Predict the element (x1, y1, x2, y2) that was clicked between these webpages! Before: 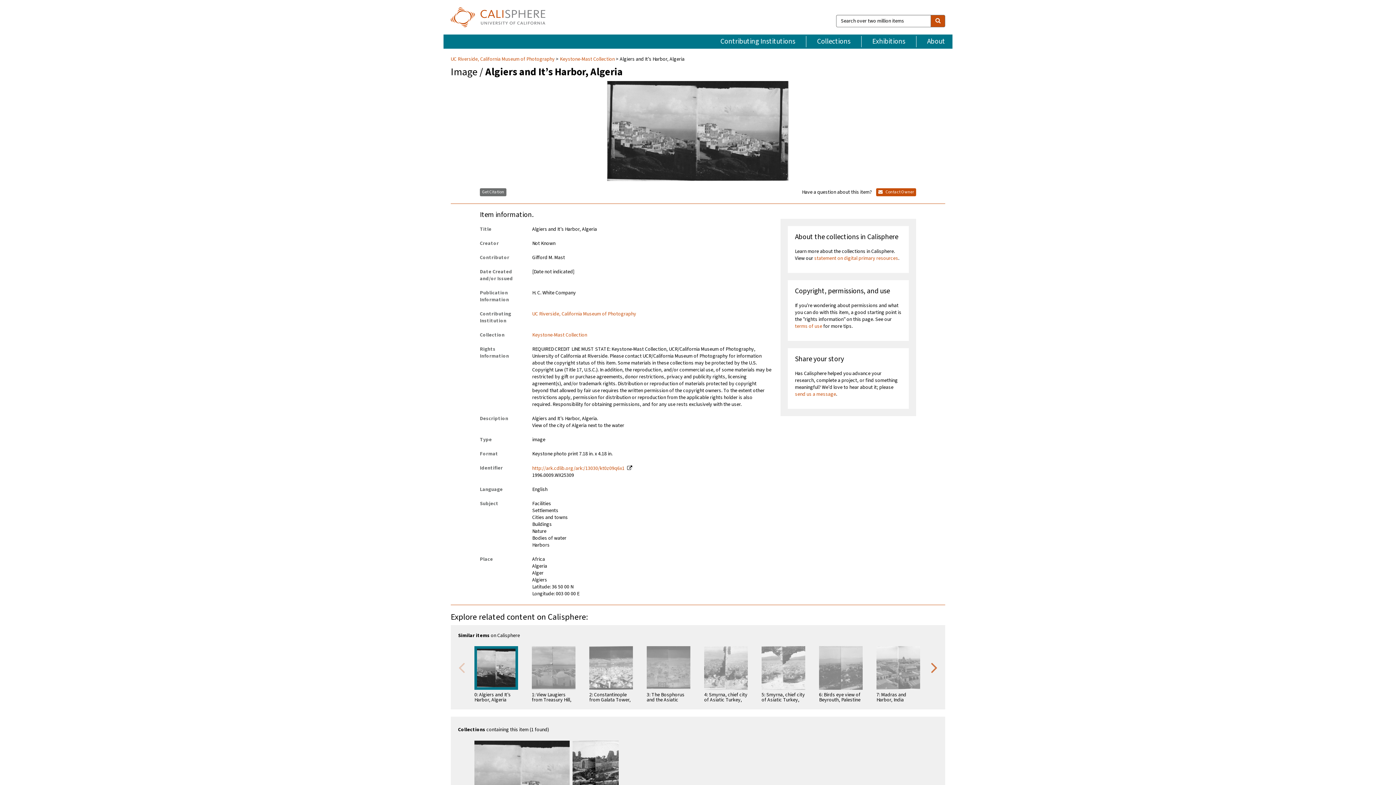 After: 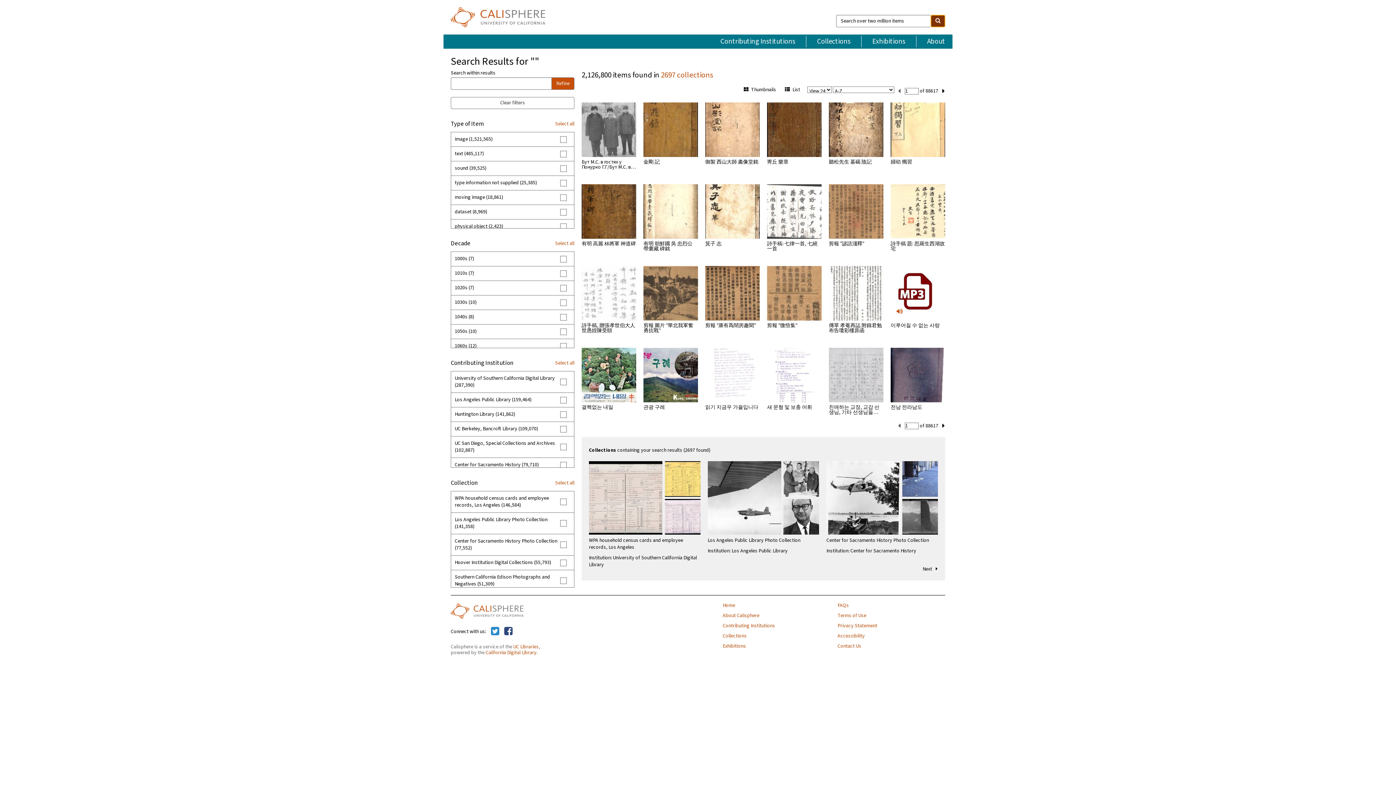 Action: bbox: (930, 14, 945, 27) label: search